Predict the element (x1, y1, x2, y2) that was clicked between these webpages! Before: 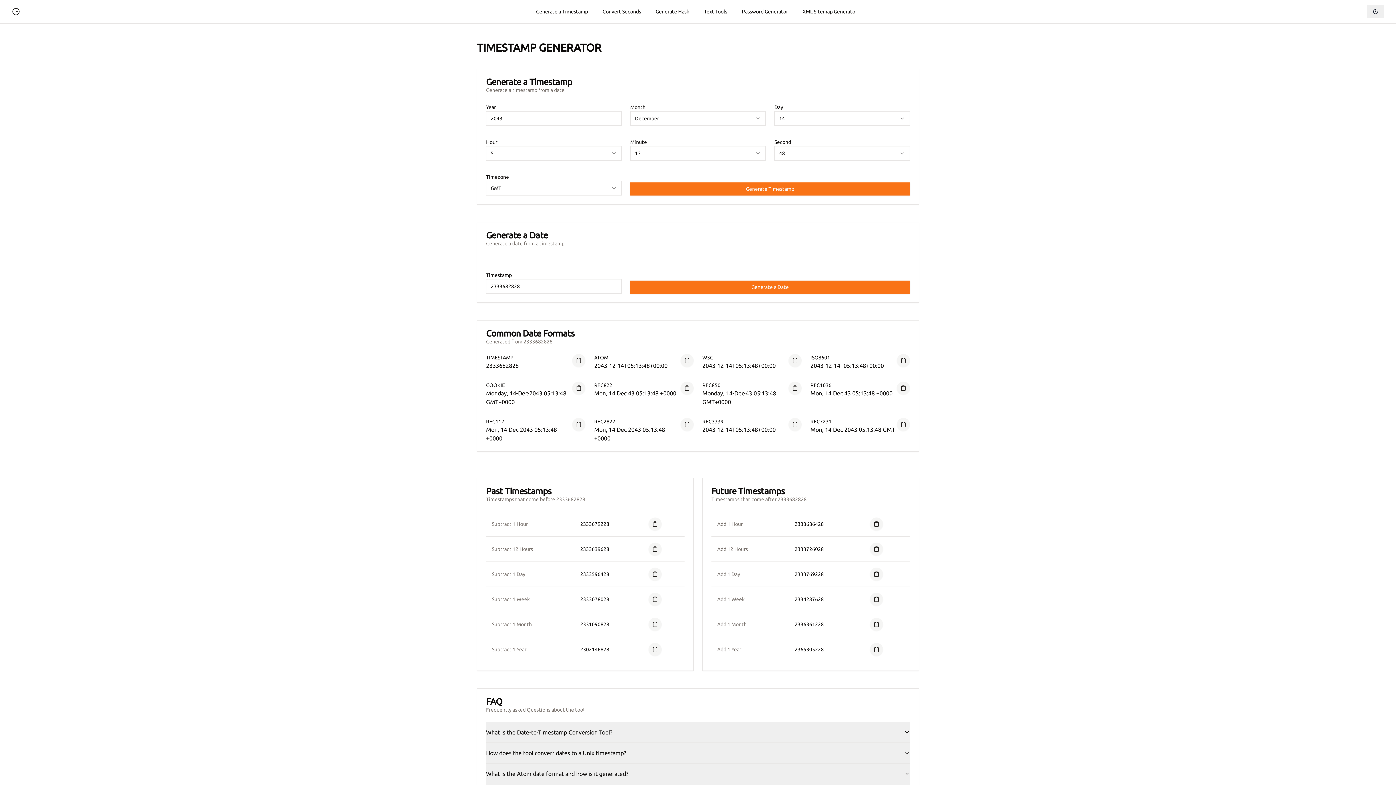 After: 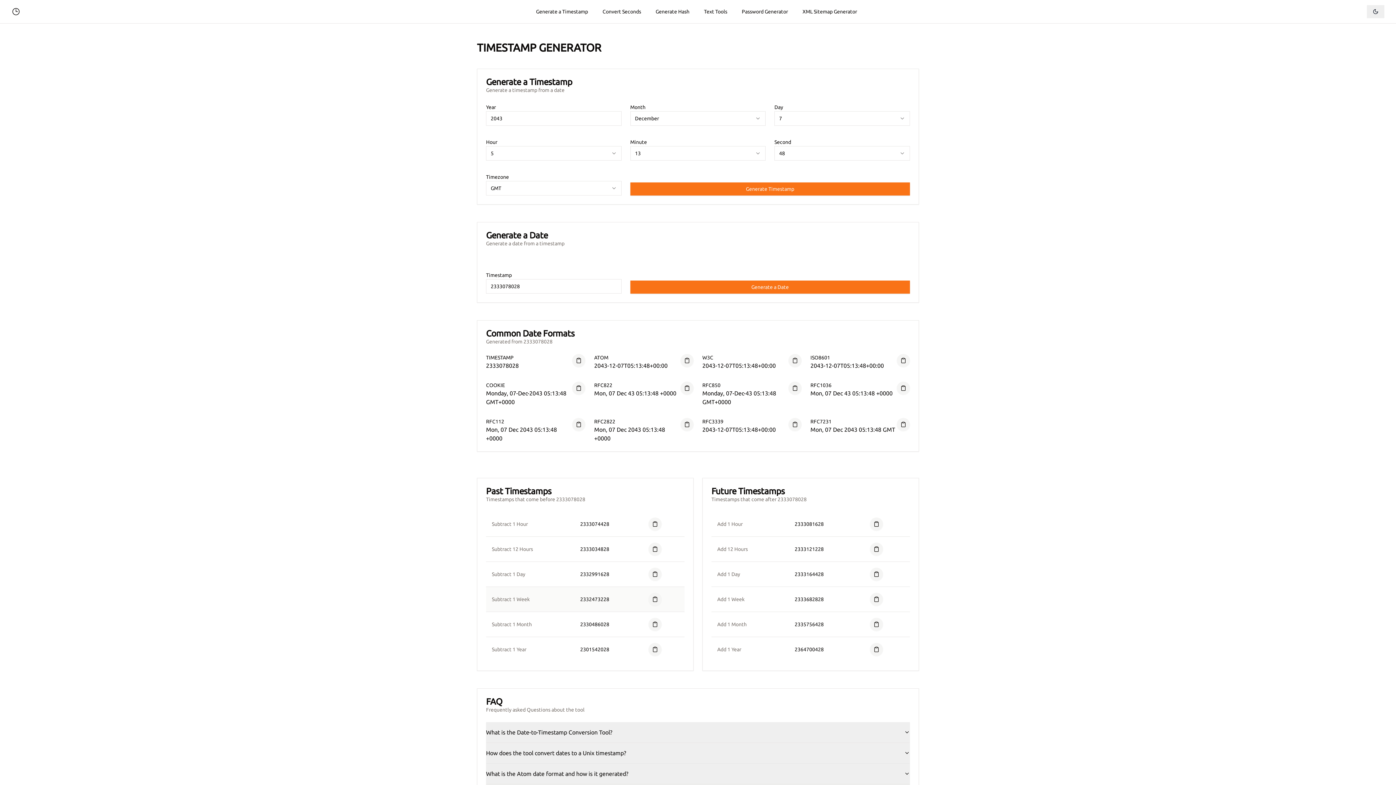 Action: bbox: (580, 596, 609, 602) label: 2333078028